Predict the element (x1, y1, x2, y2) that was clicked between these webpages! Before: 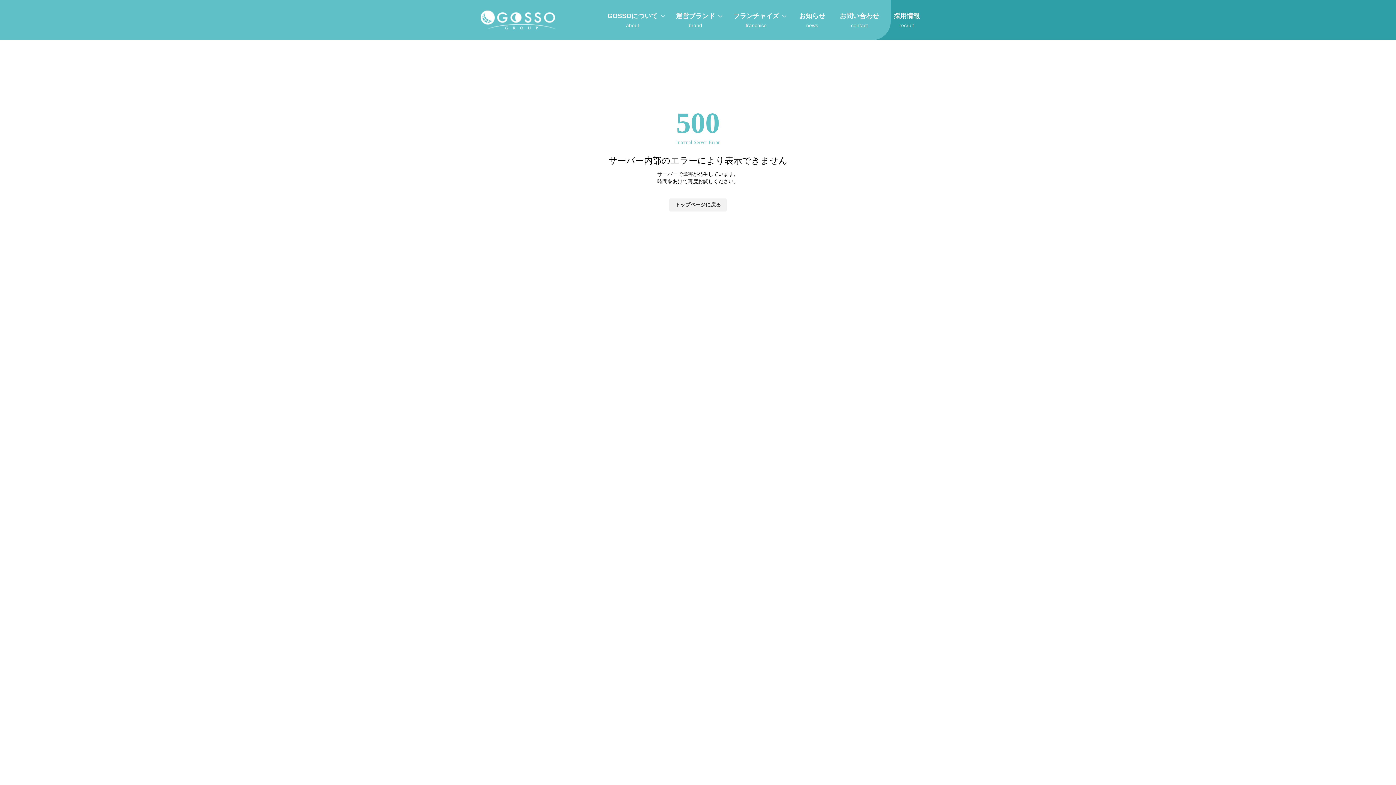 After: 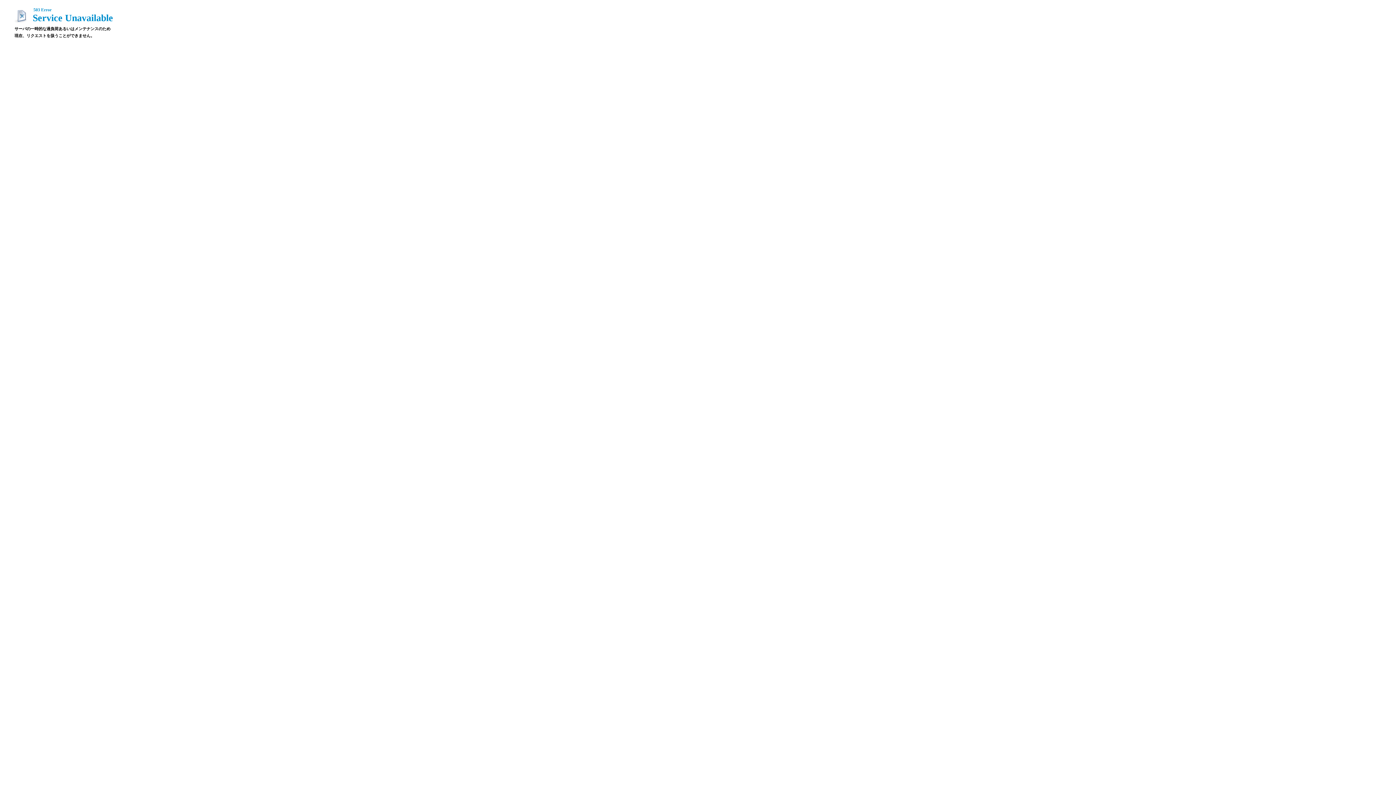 Action: label: お問い合わせ
contact bbox: (832, 0, 886, 40)